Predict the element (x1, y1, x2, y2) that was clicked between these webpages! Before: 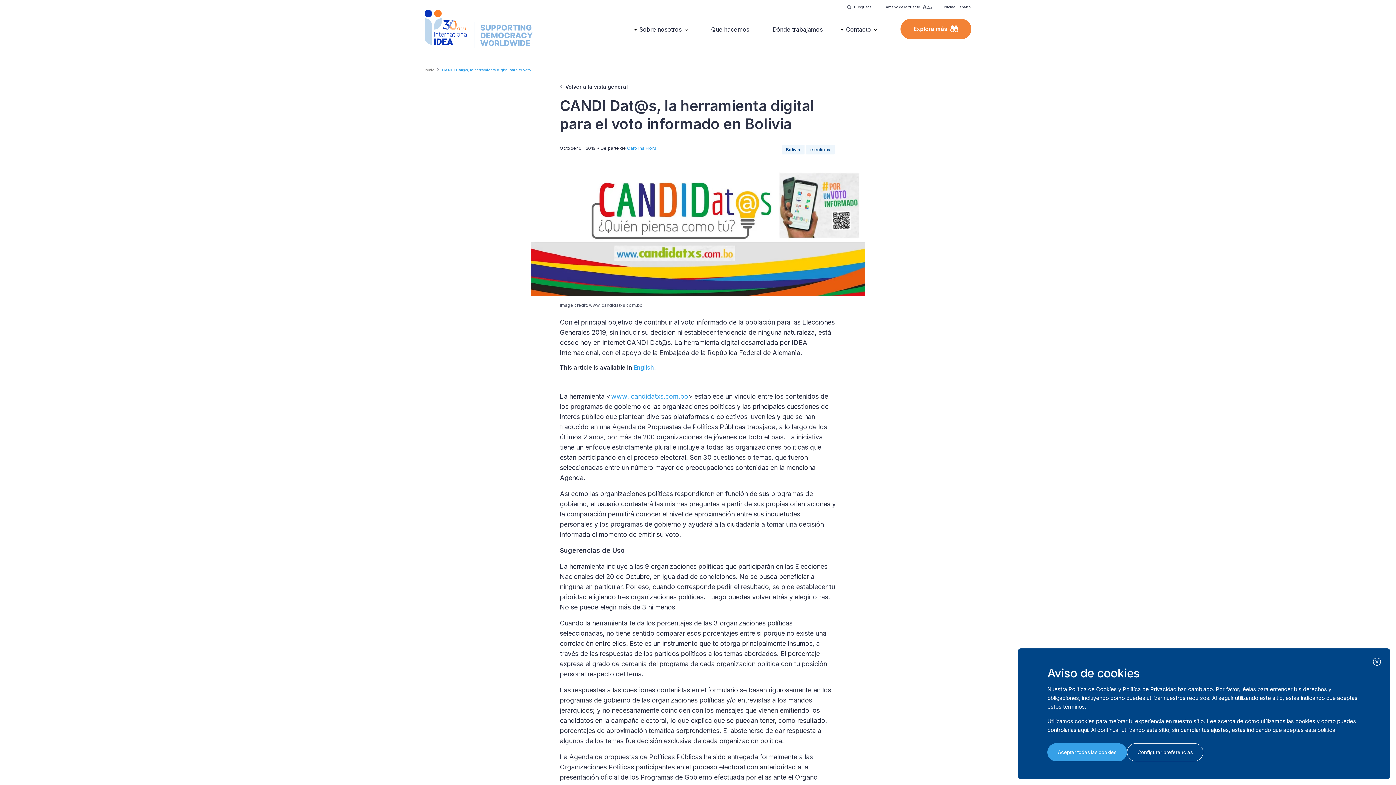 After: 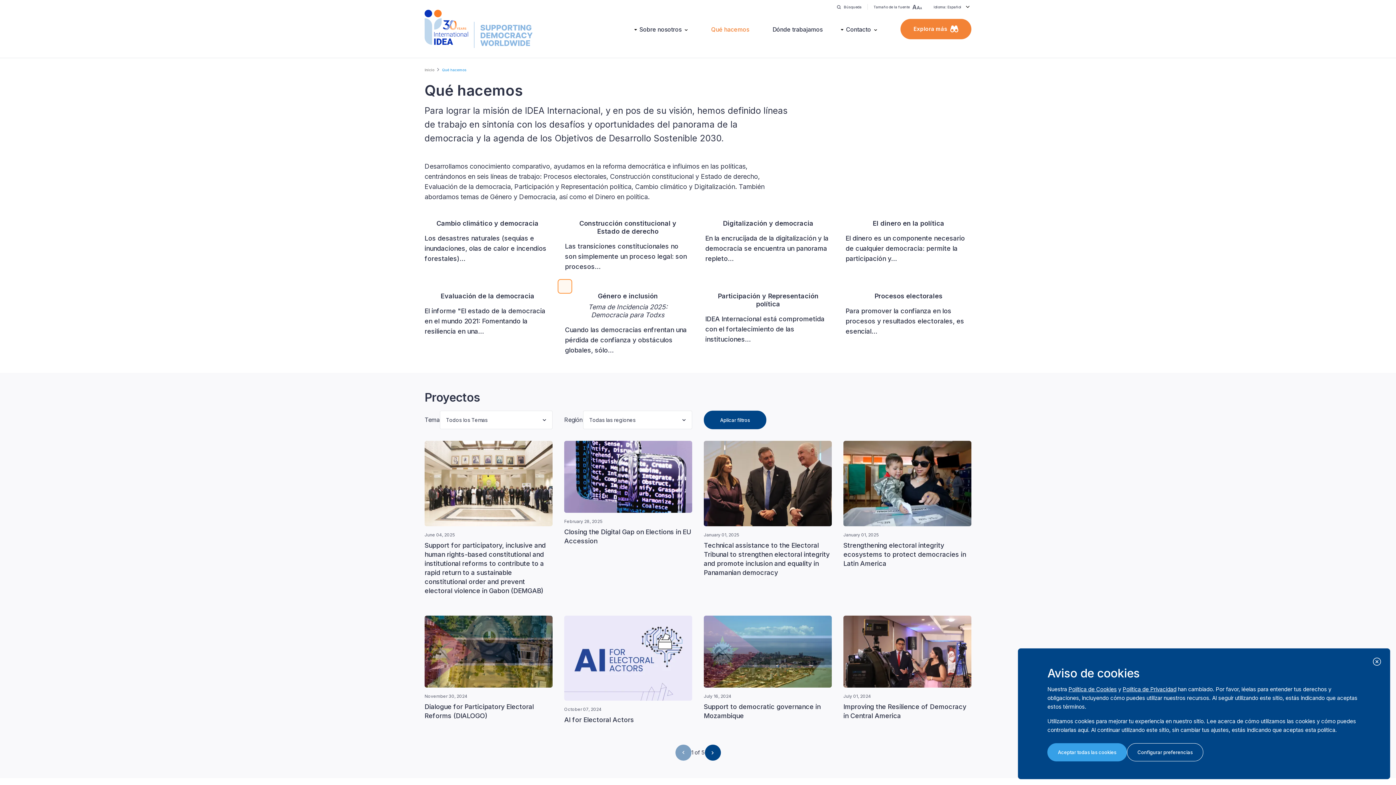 Action: label: Qué hacemos bbox: (711, 25, 749, 34)